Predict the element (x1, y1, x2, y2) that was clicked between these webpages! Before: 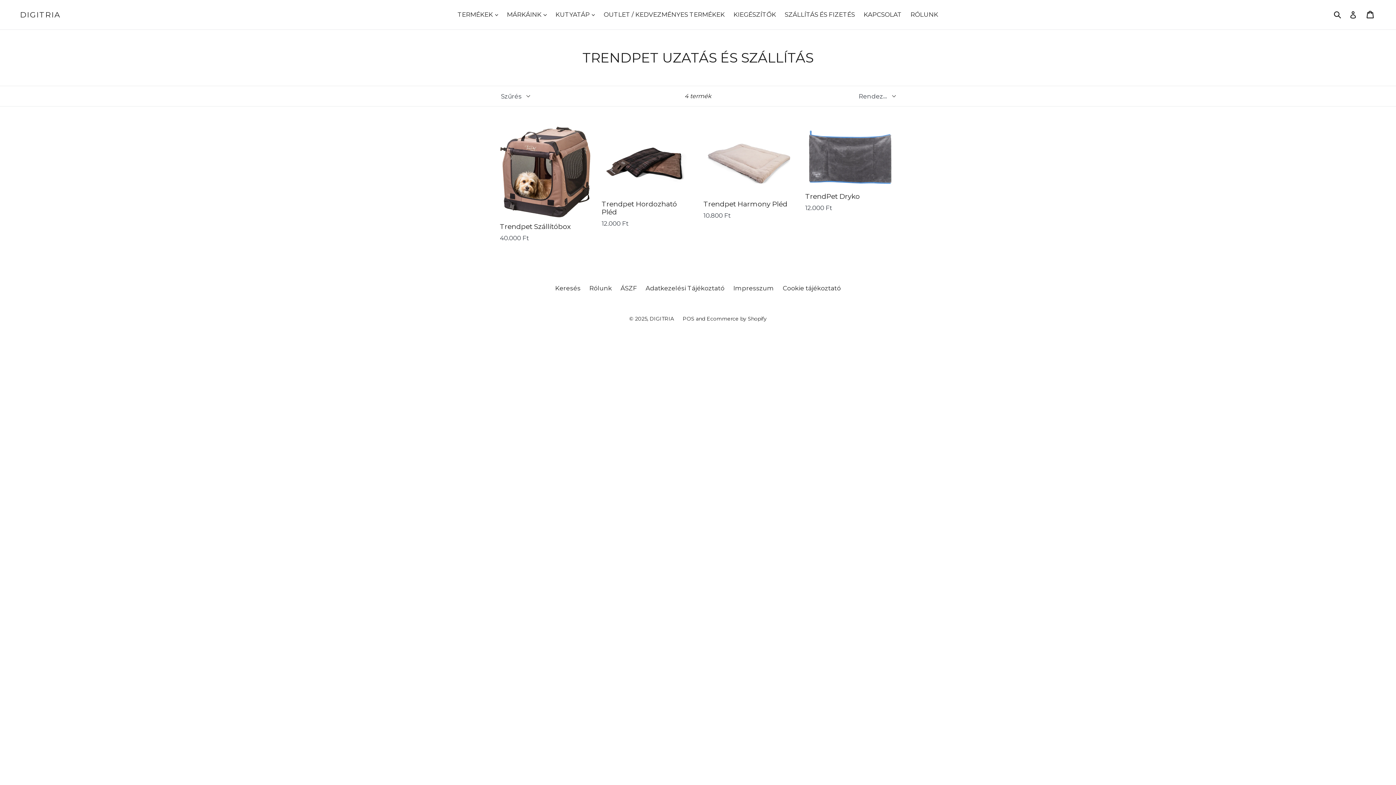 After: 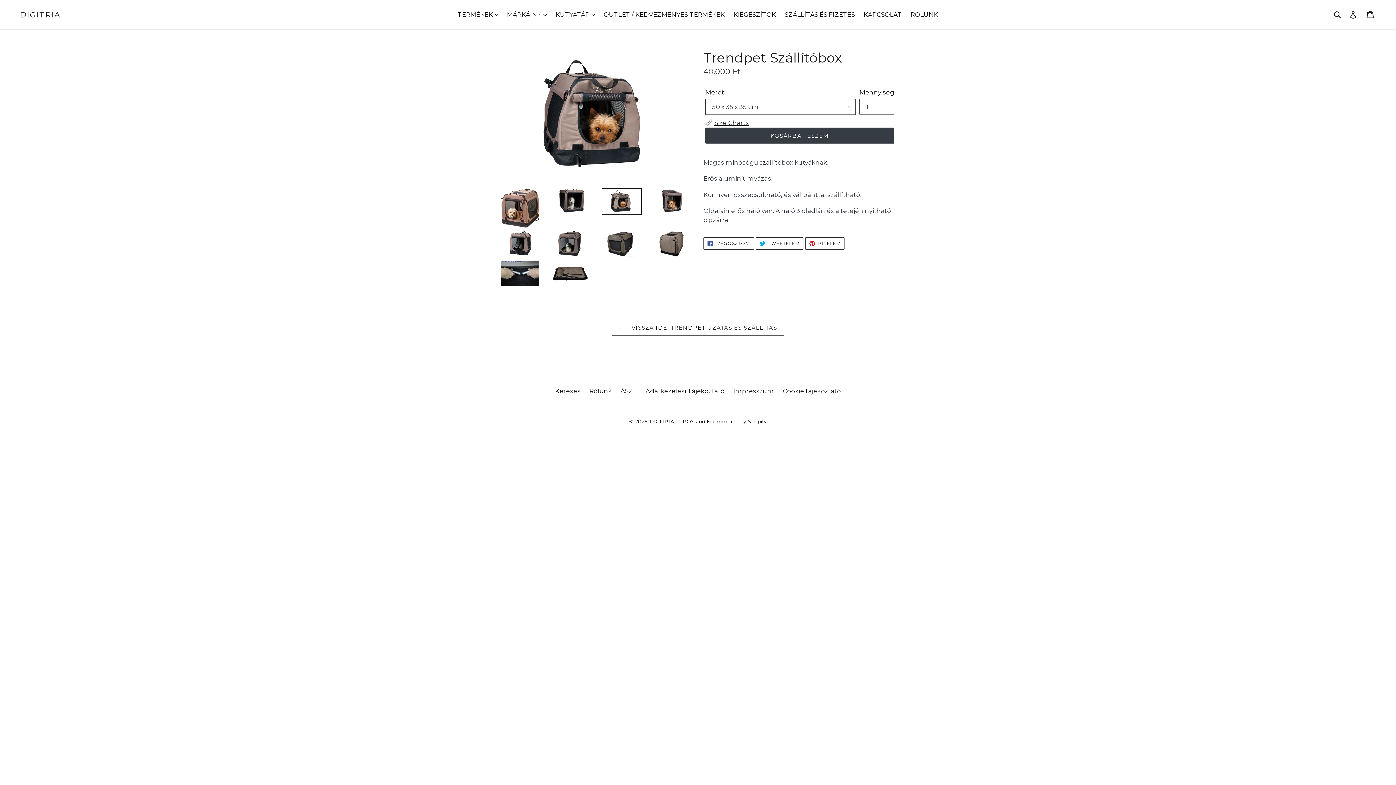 Action: label: Trendpet Szállítóbox bbox: (500, 126, 590, 243)